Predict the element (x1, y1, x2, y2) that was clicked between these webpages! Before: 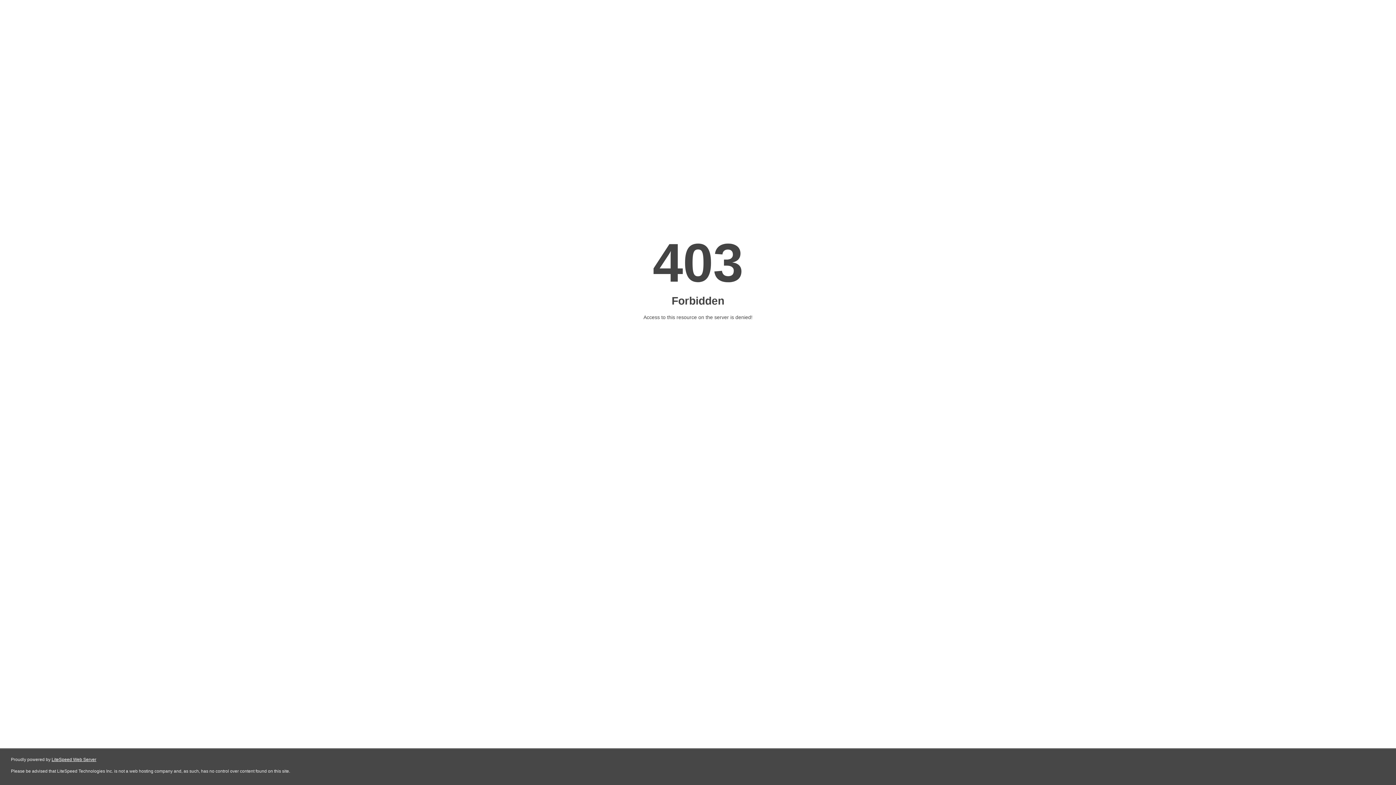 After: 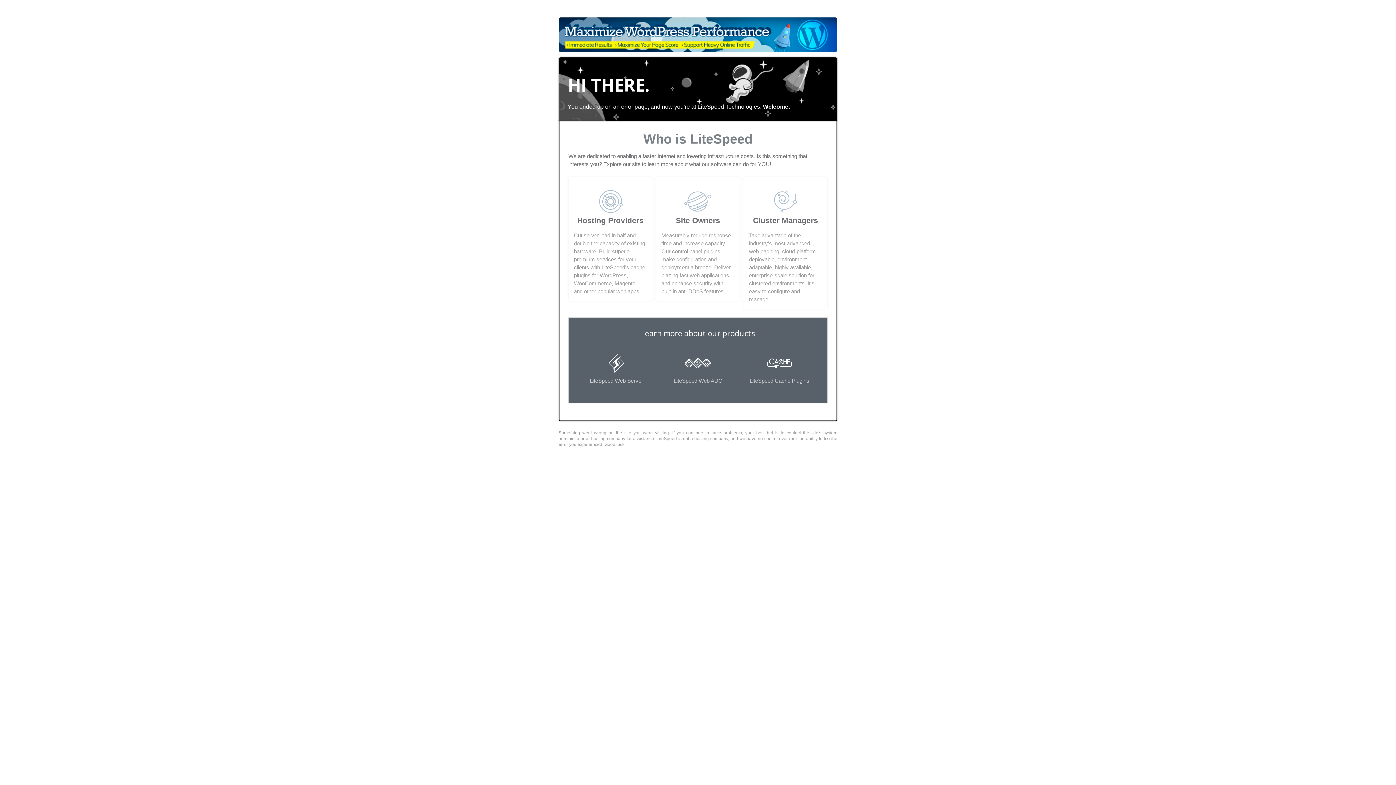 Action: label: LiteSpeed Web Server bbox: (51, 757, 96, 762)